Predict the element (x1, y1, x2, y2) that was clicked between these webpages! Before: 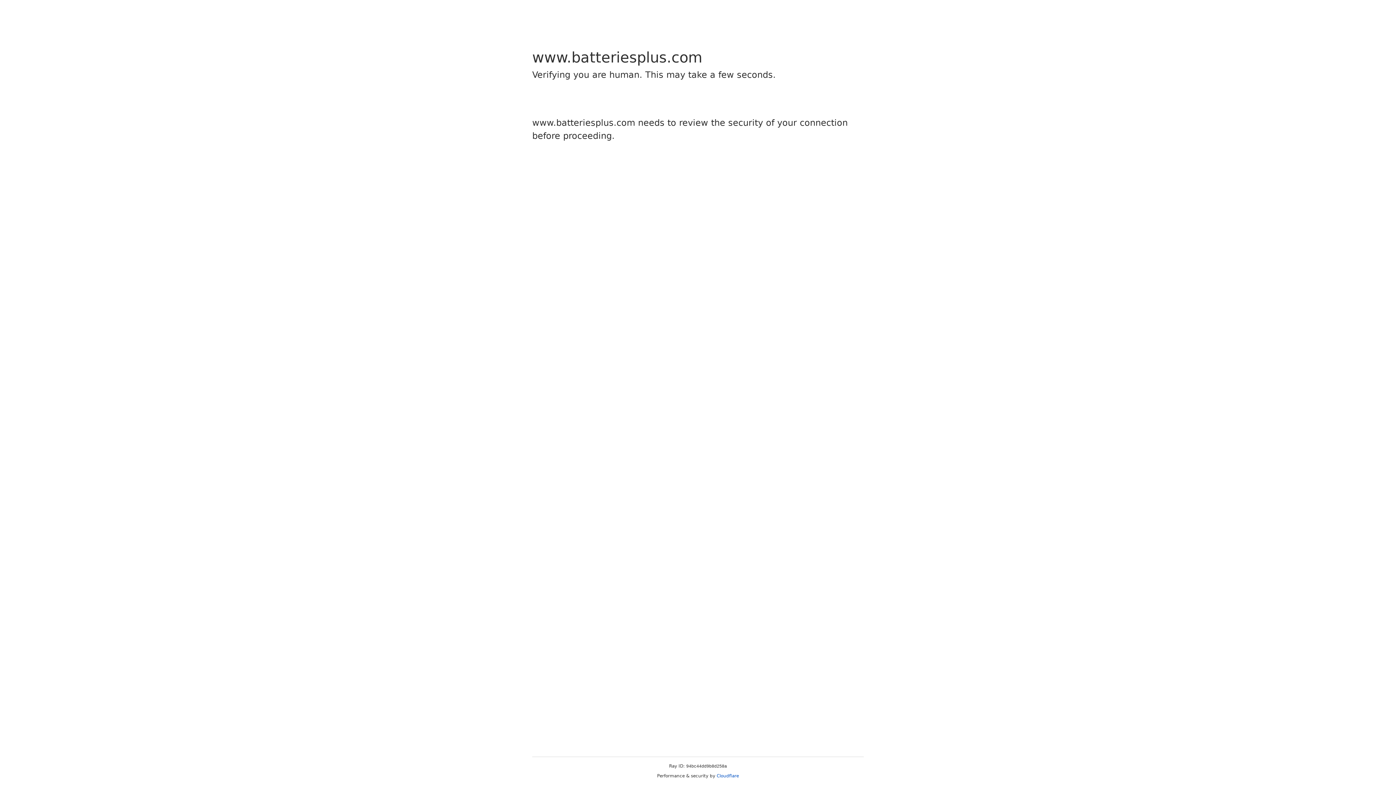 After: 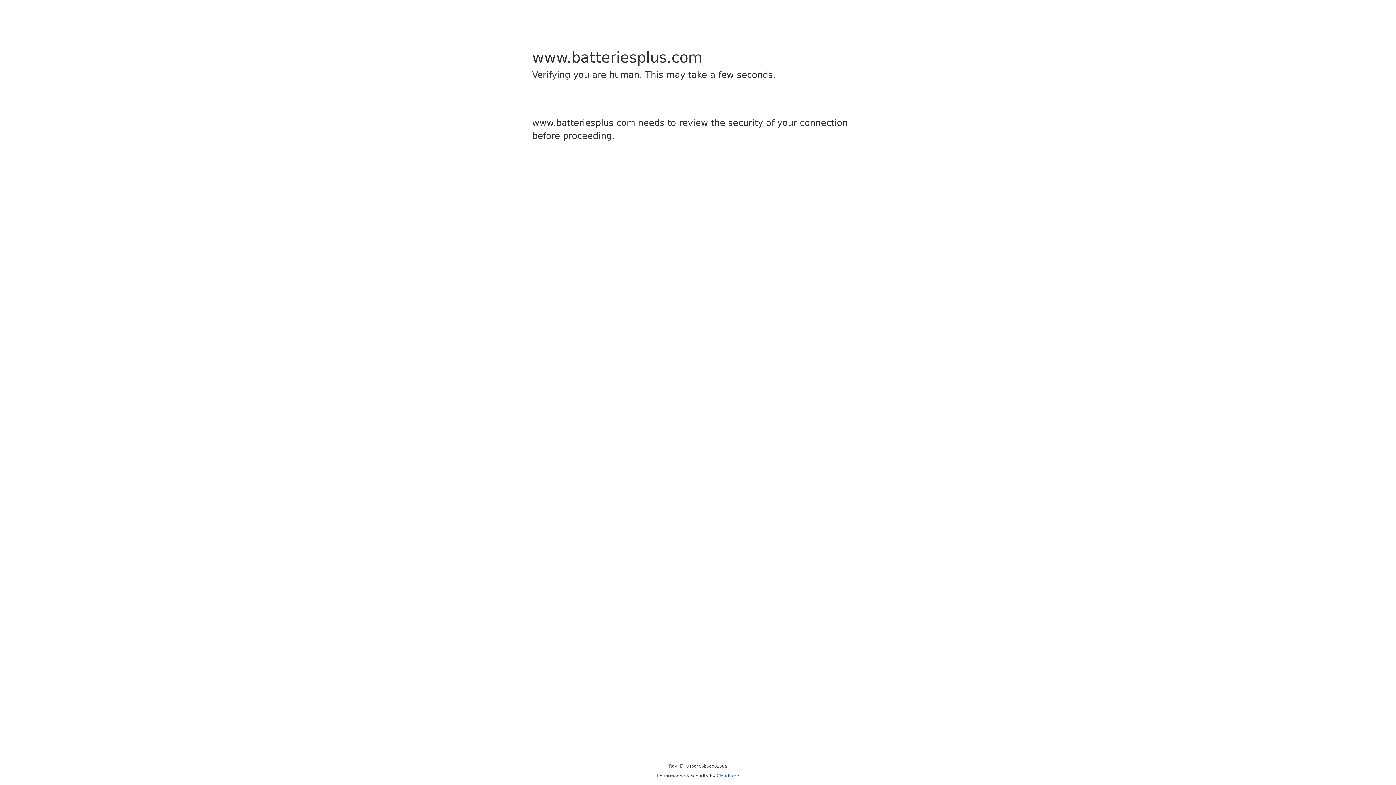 Action: label: Cloudflare bbox: (716, 773, 739, 778)